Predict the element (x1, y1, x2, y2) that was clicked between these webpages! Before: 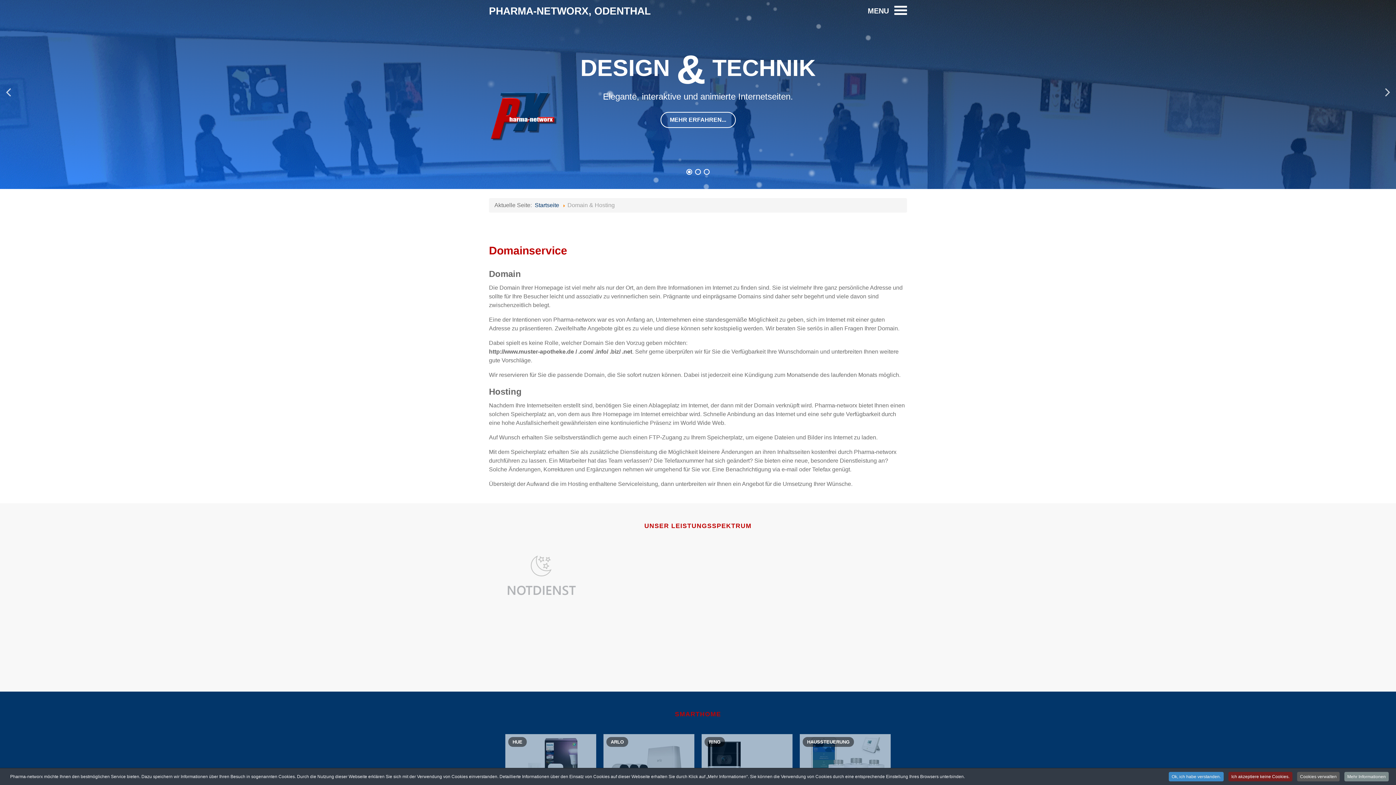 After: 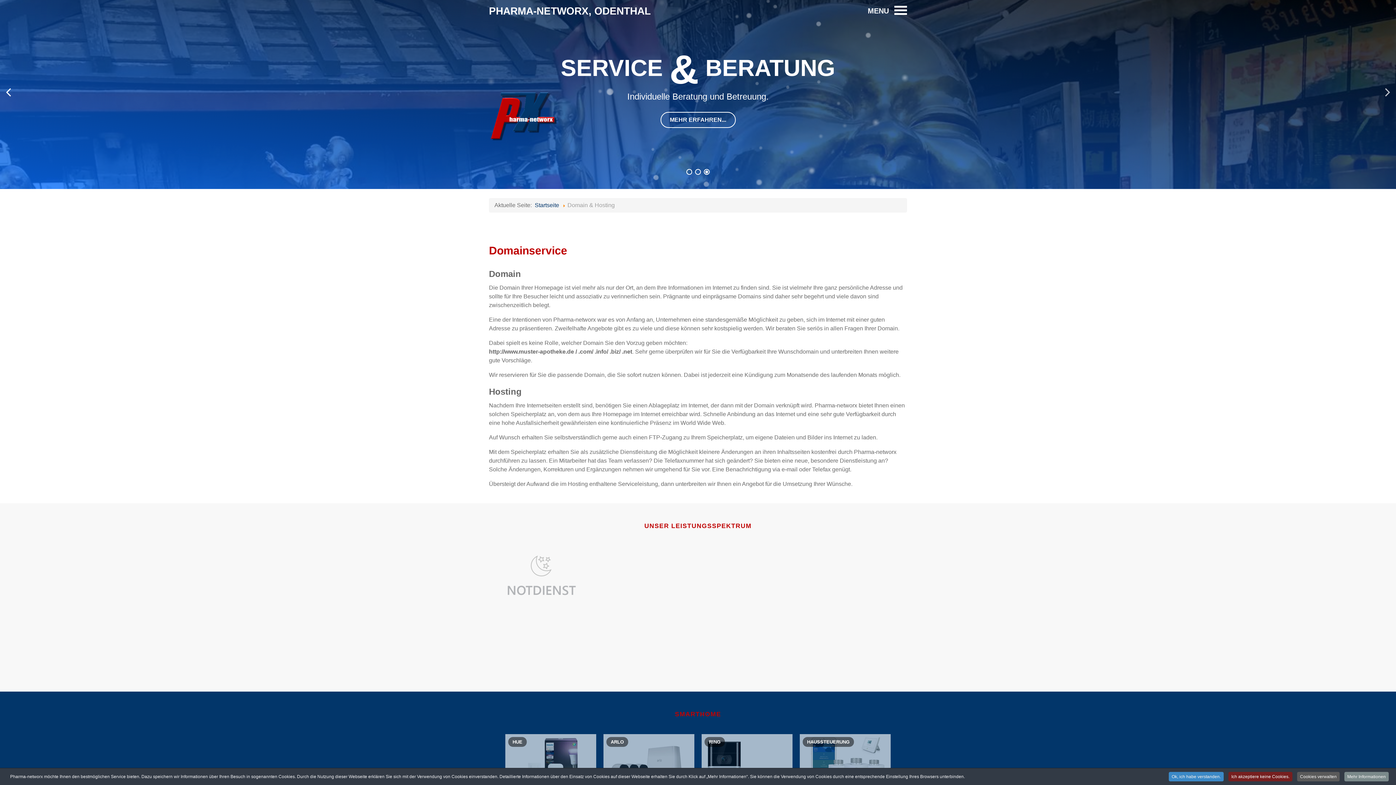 Action: bbox: (5, 81, 10, 102)